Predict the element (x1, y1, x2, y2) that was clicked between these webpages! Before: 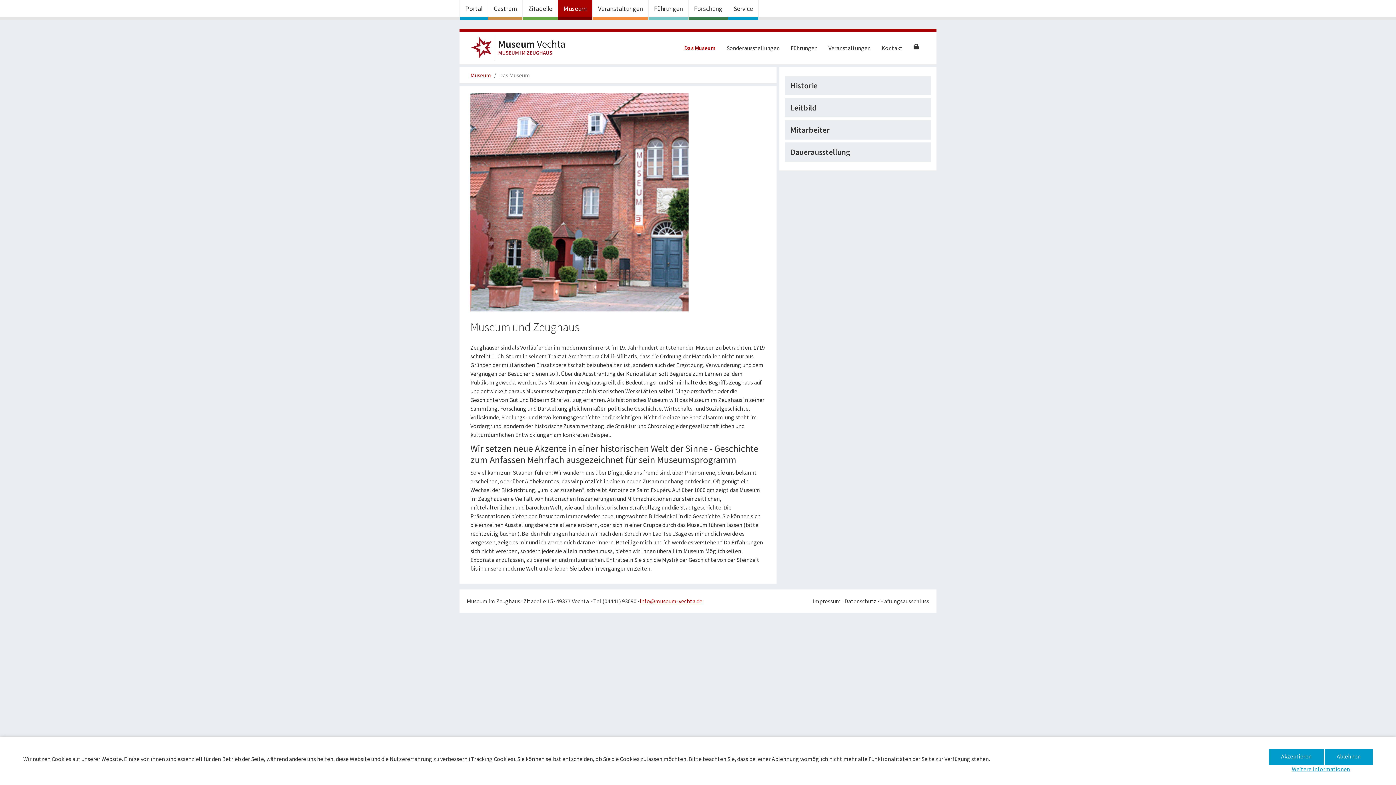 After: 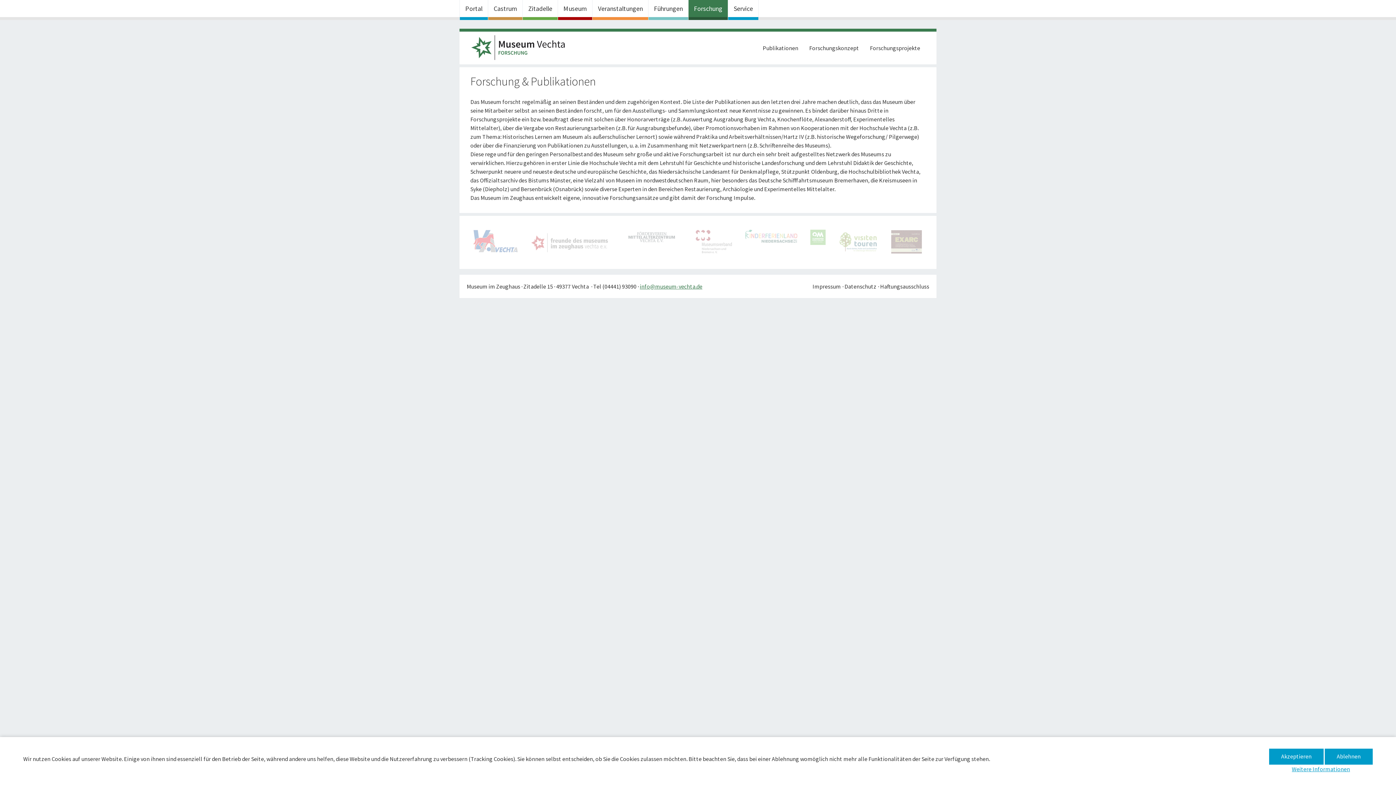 Action: label: Forschung bbox: (688, 0, 728, 20)